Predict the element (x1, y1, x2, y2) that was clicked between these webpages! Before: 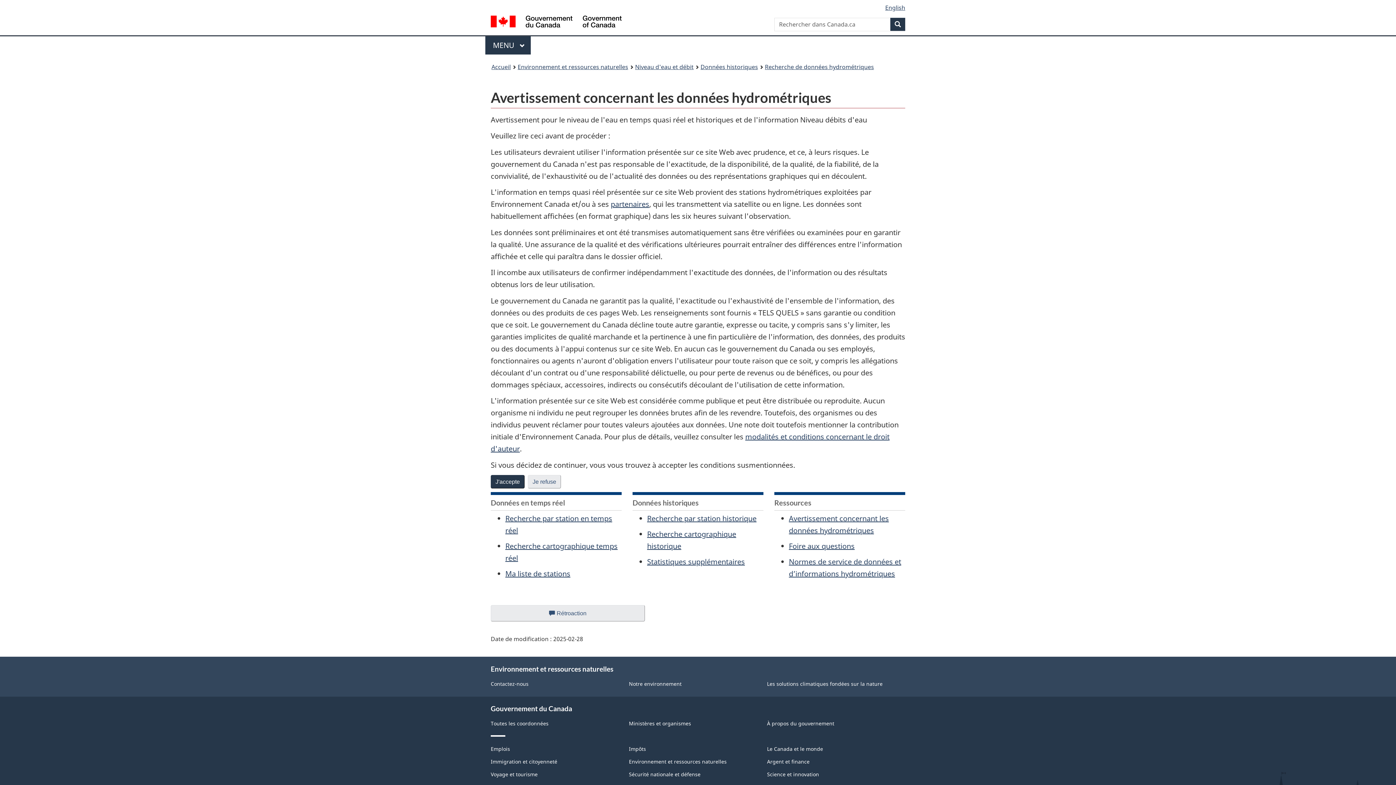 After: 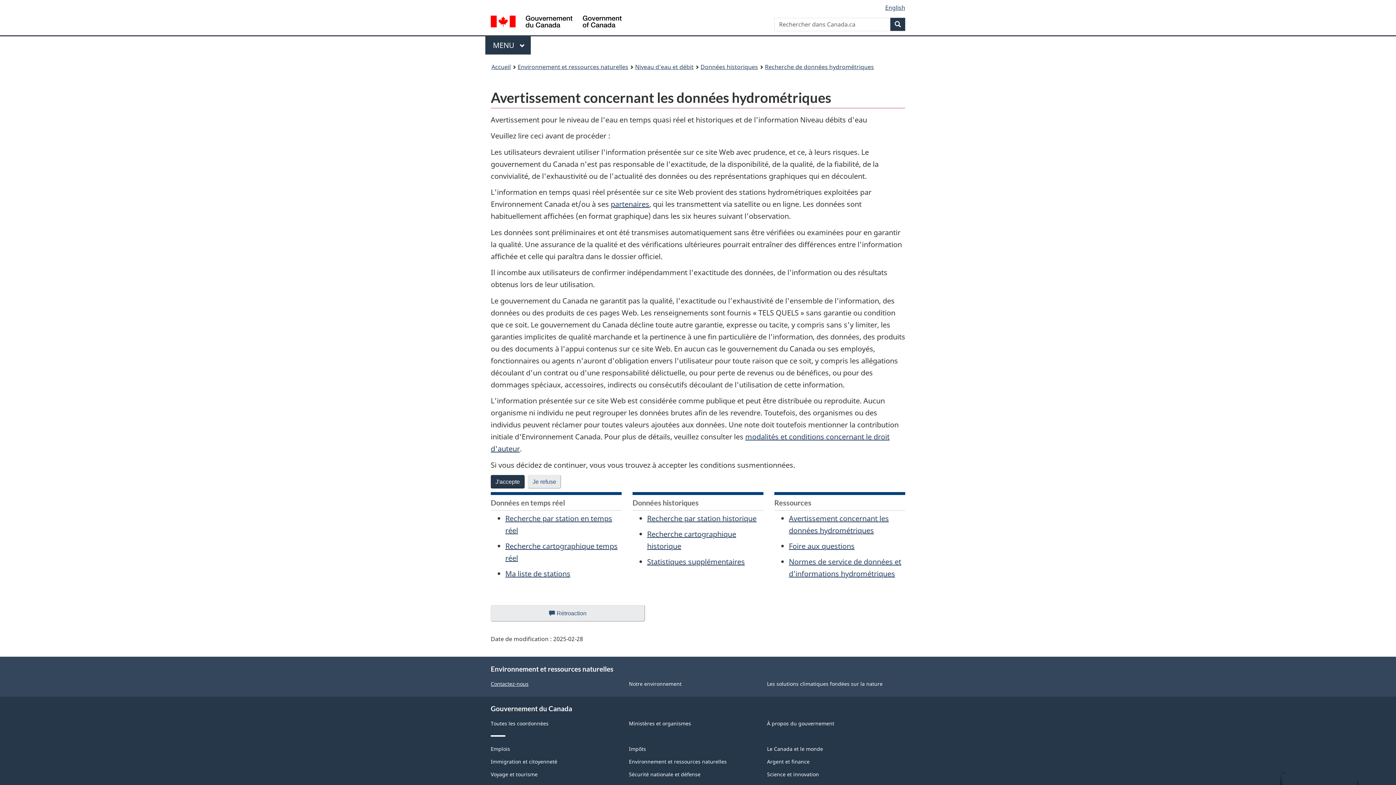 Action: bbox: (490, 680, 528, 687) label: Contactez-nous